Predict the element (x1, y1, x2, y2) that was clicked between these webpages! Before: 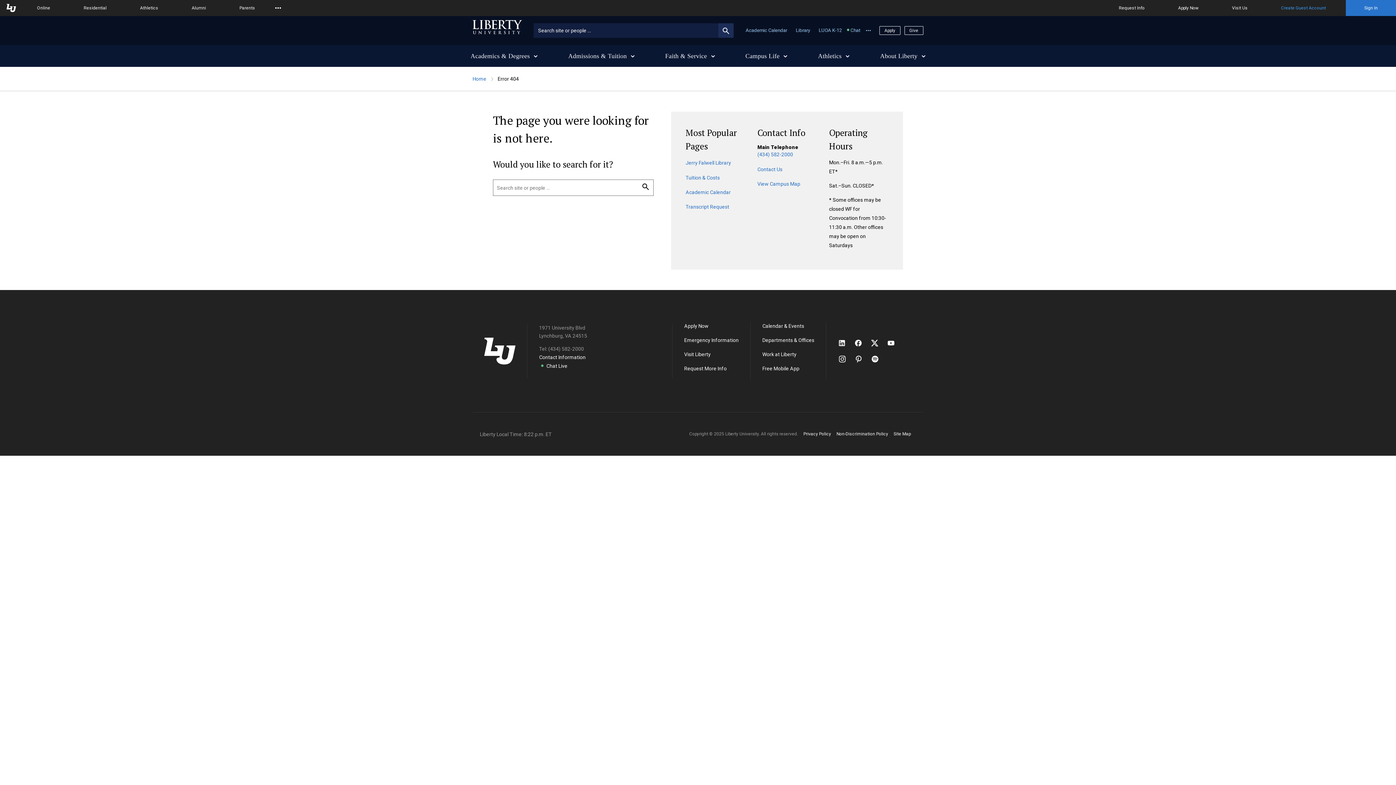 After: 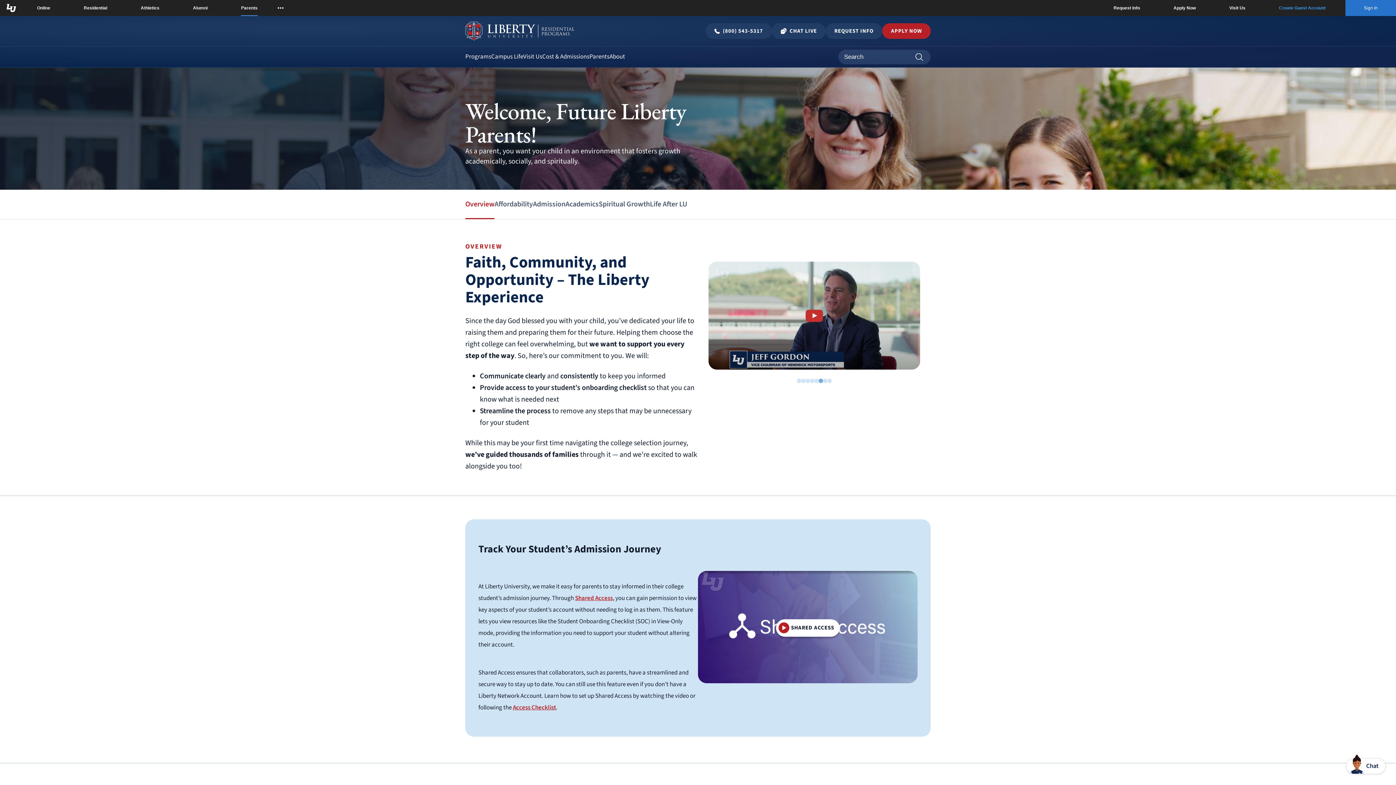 Action: label: Parents bbox: (239, 0, 255, 16)